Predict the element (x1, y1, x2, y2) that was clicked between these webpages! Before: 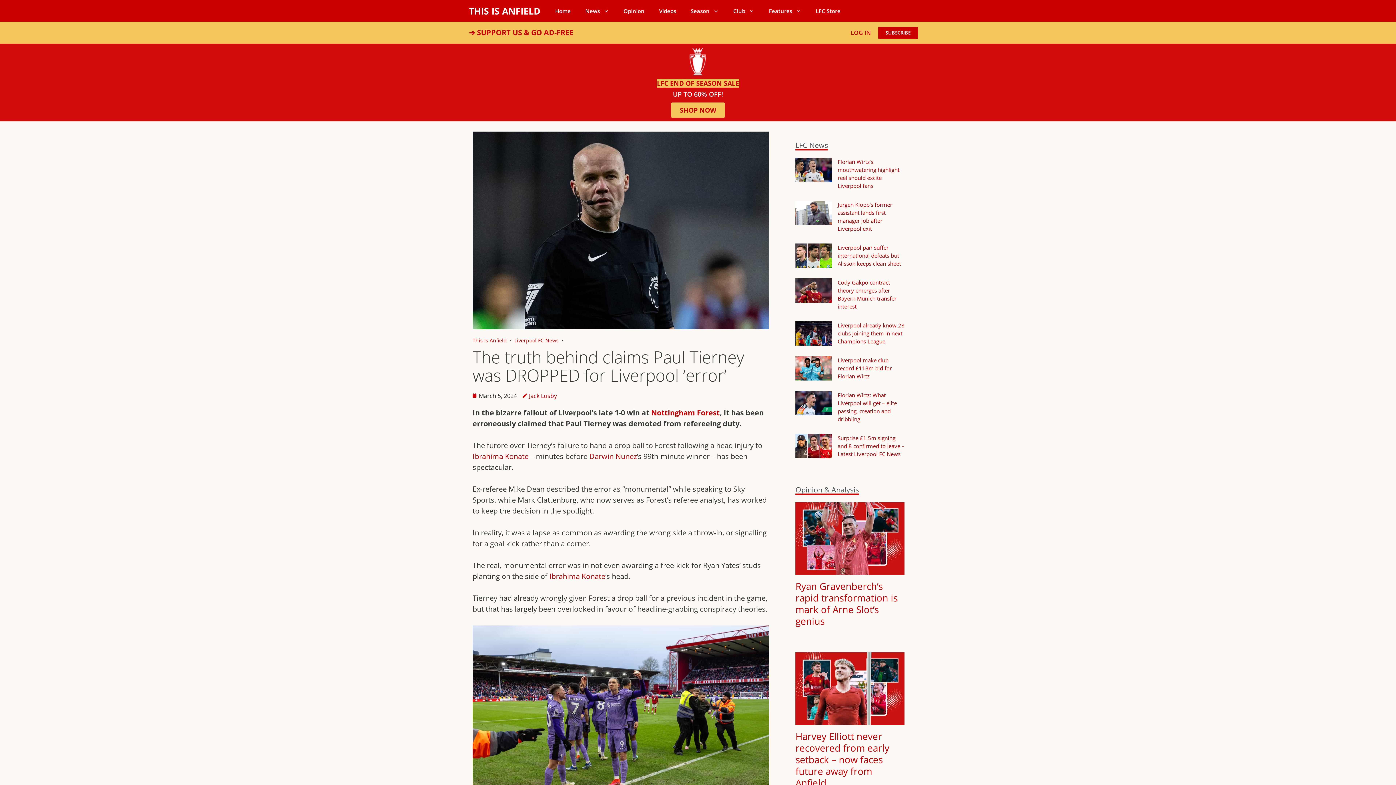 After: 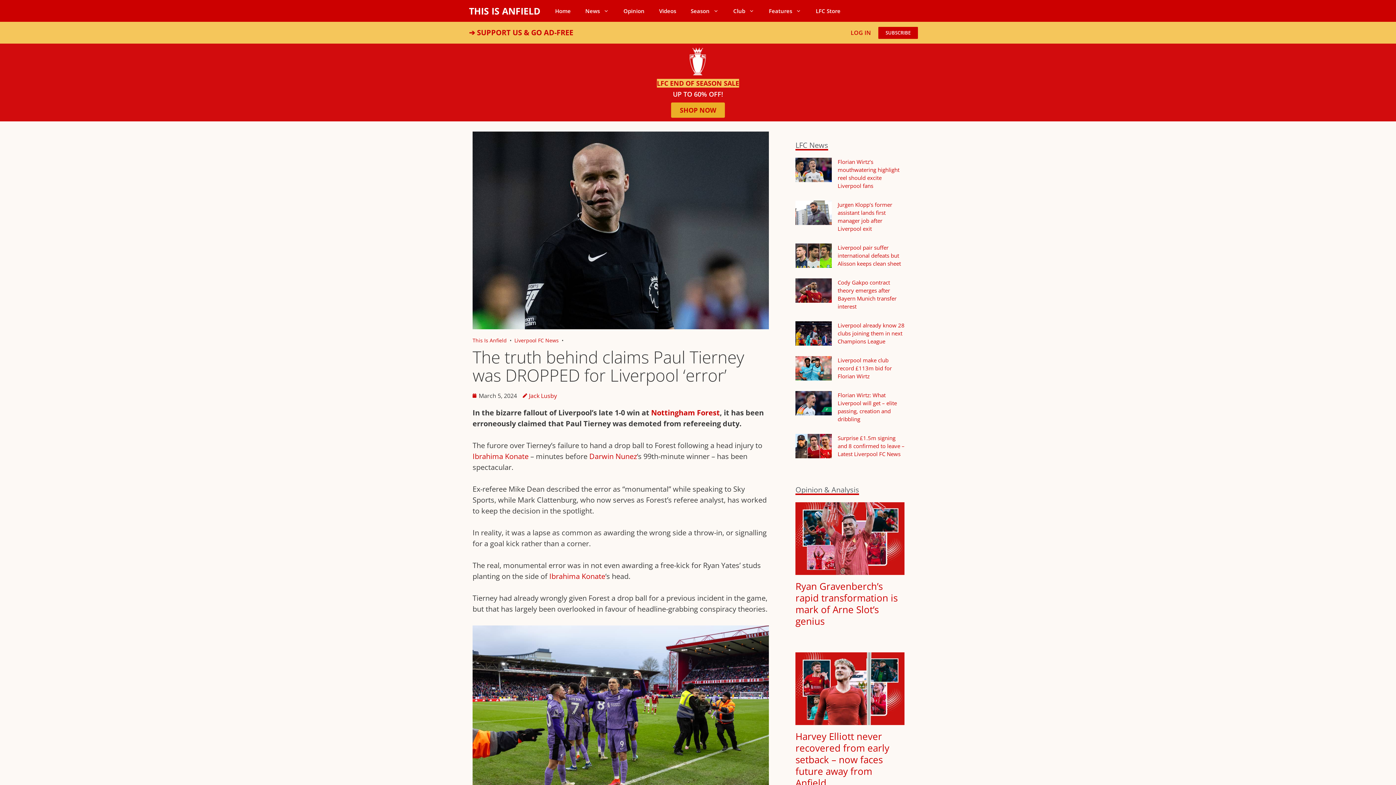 Action: bbox: (671, 102, 725, 117) label: SHOP NOW